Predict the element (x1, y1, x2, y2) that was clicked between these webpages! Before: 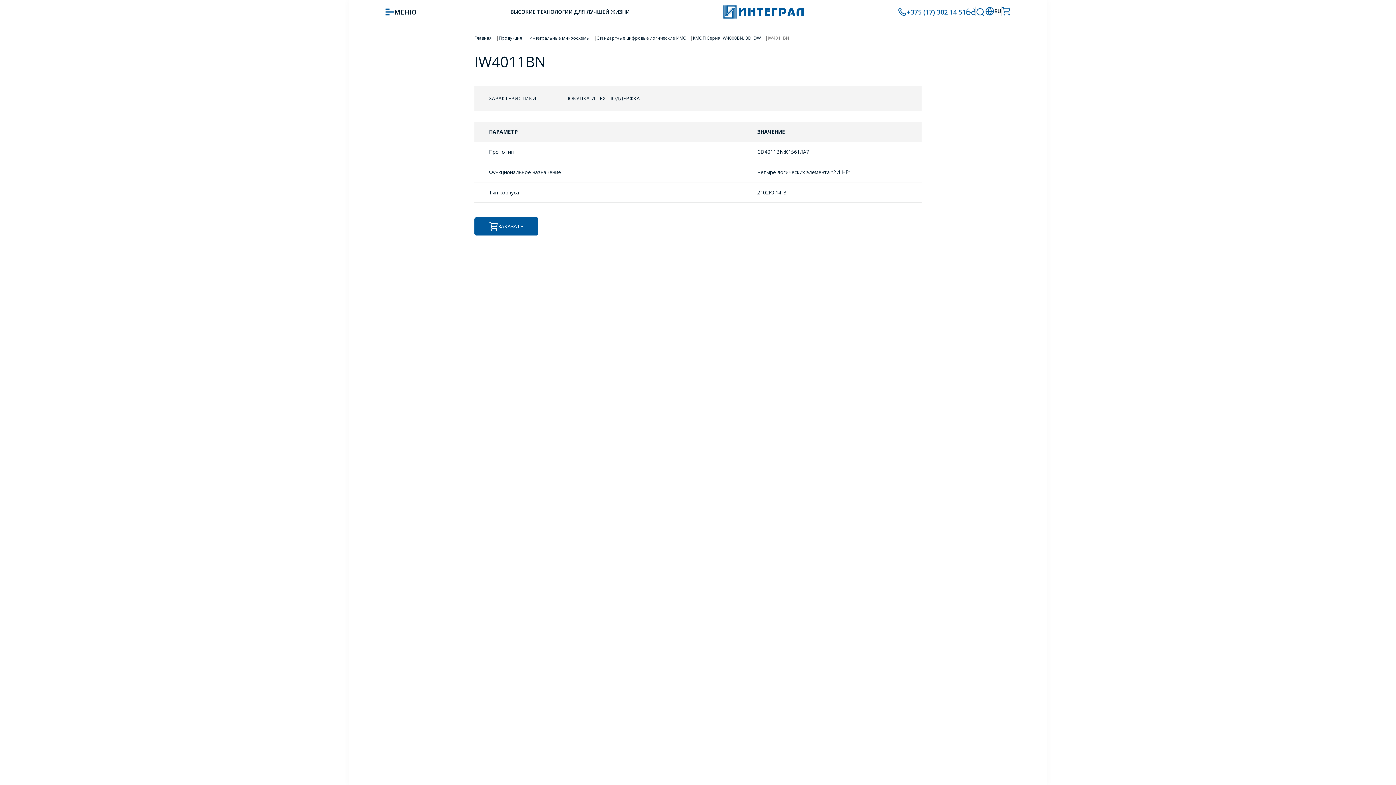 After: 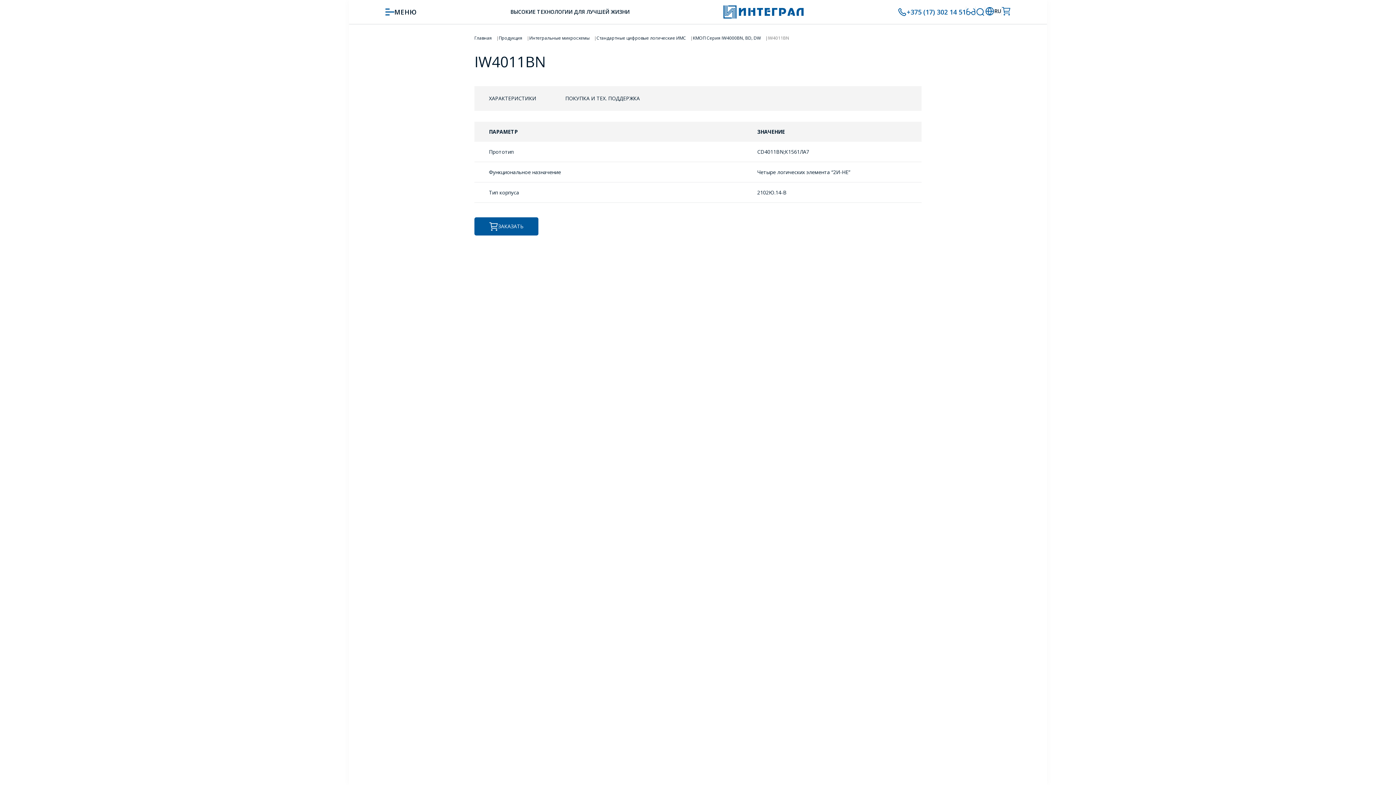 Action: label: МЕНЮ bbox: (385, 7, 416, 16)